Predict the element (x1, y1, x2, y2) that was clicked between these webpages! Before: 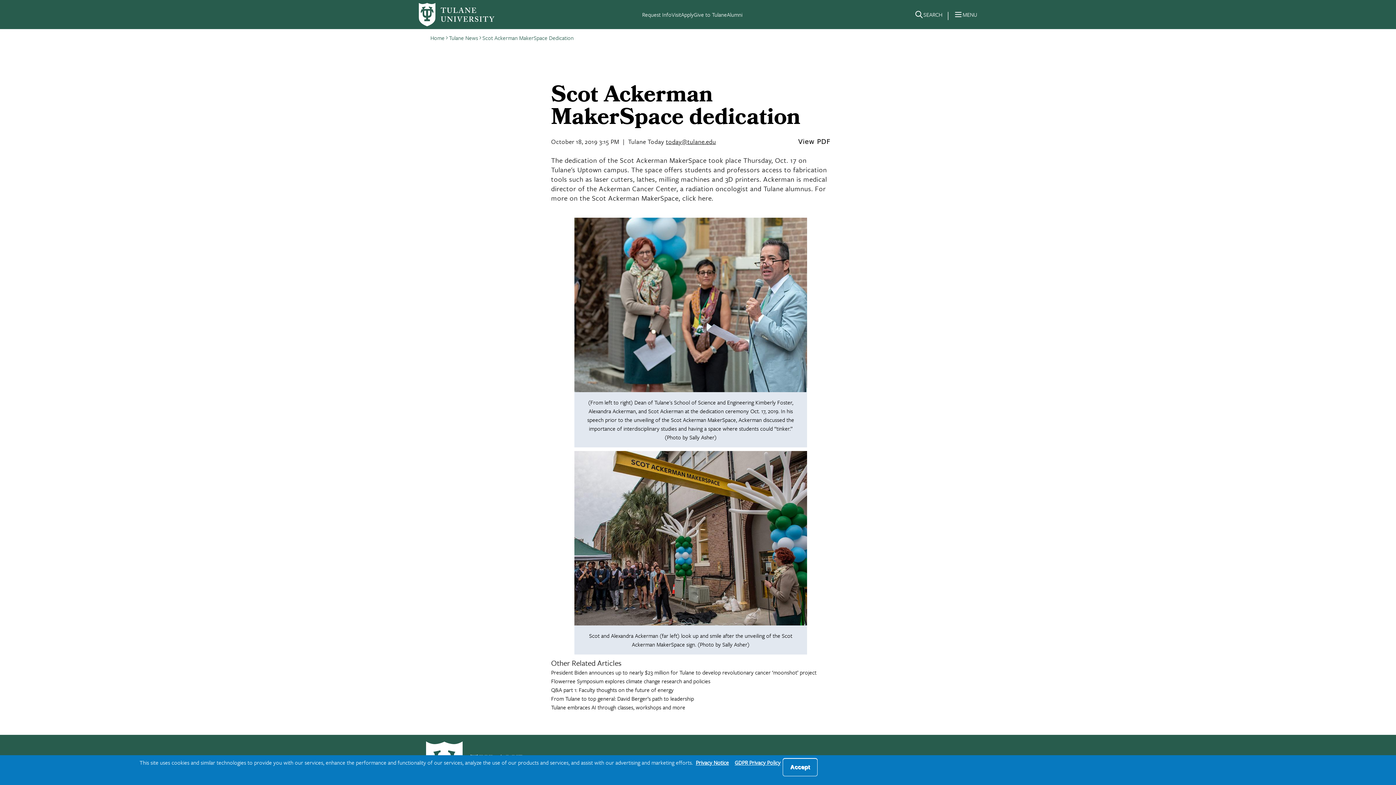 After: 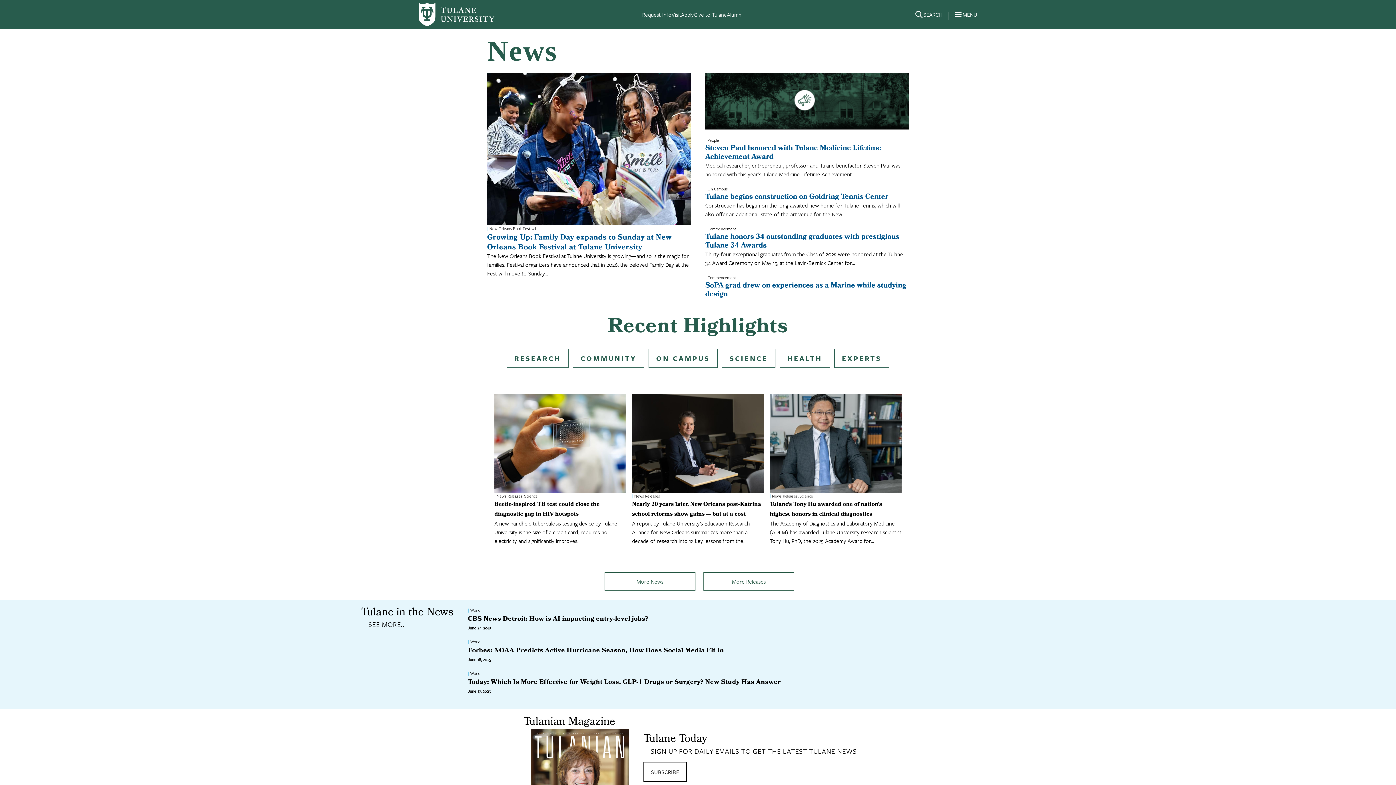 Action: label: Home bbox: (430, 33, 444, 42)